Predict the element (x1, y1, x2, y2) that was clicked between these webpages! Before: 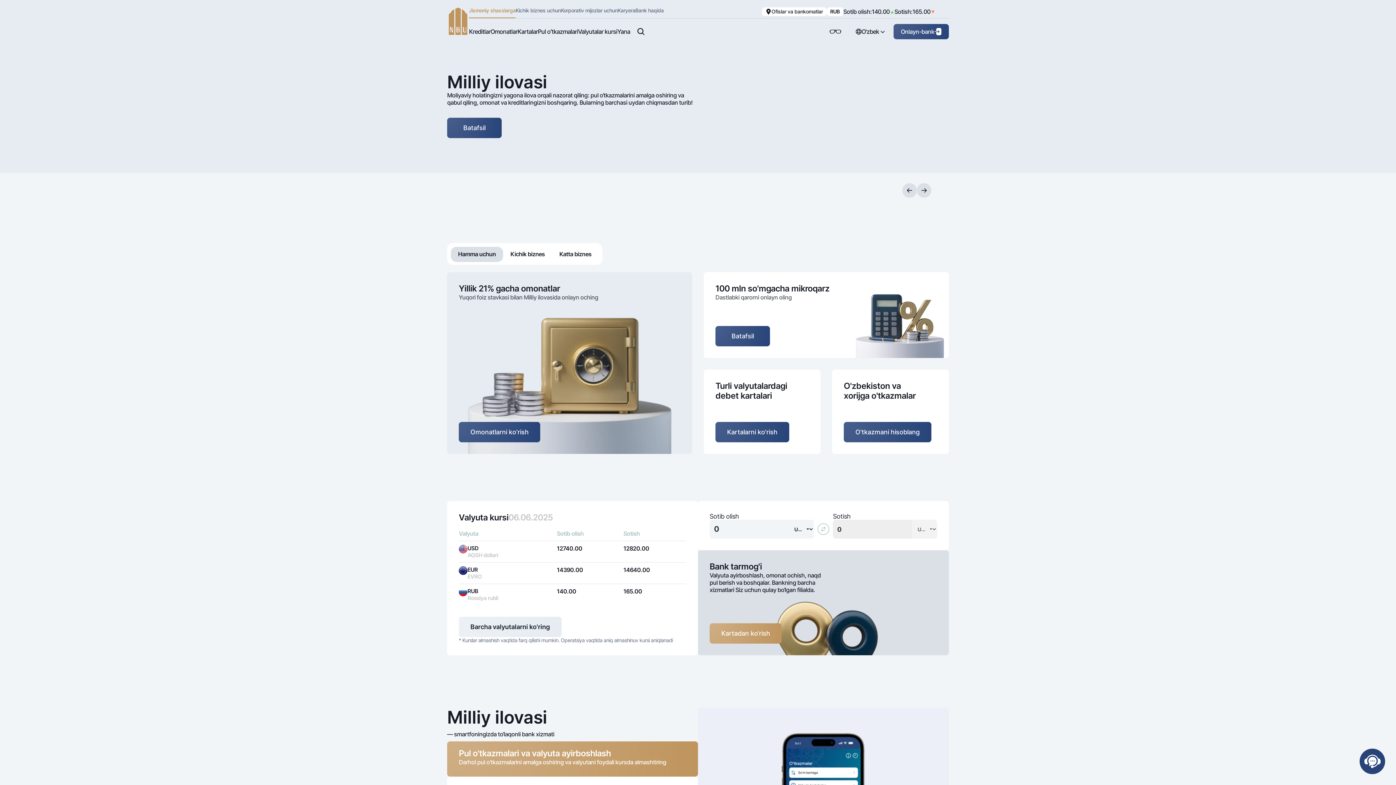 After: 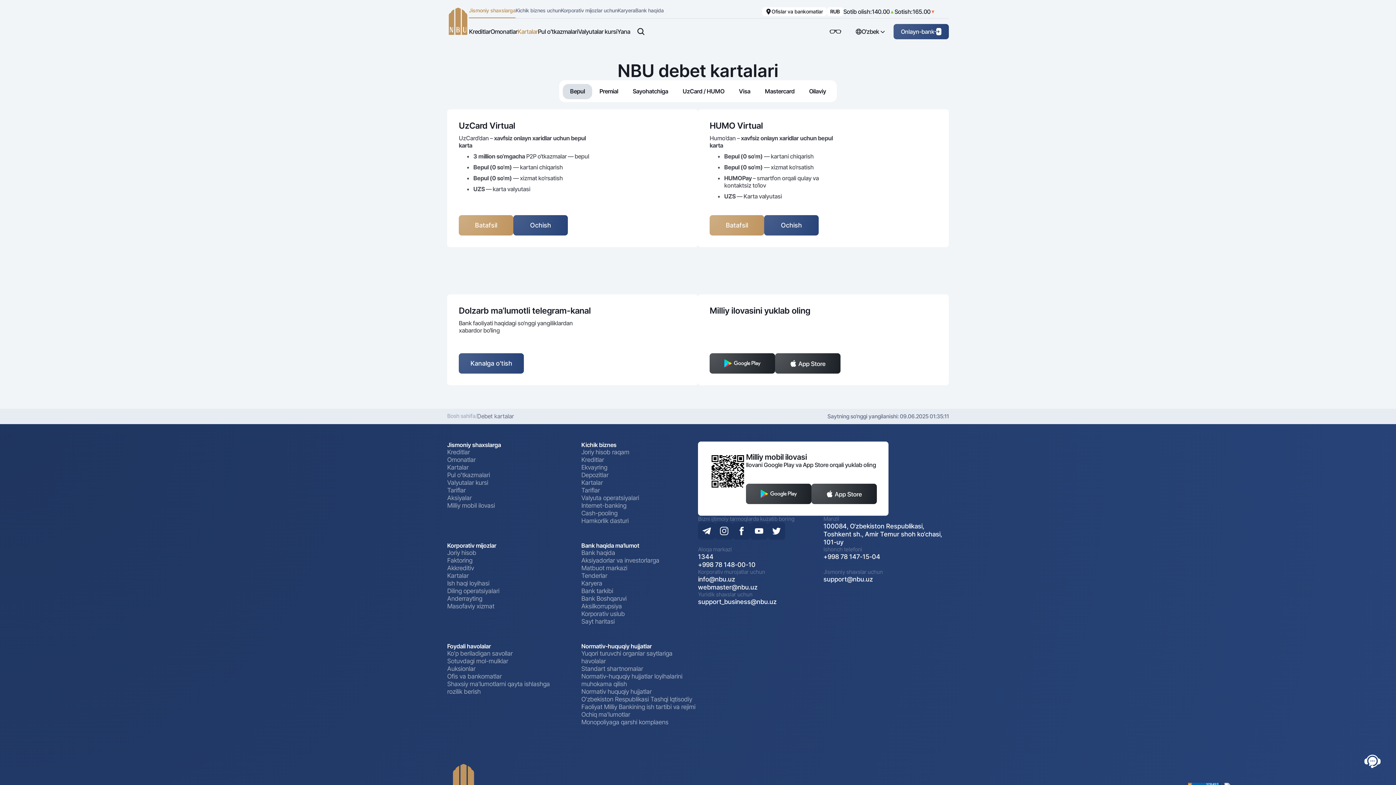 Action: label: Kartalar bbox: (517, 27, 537, 35)